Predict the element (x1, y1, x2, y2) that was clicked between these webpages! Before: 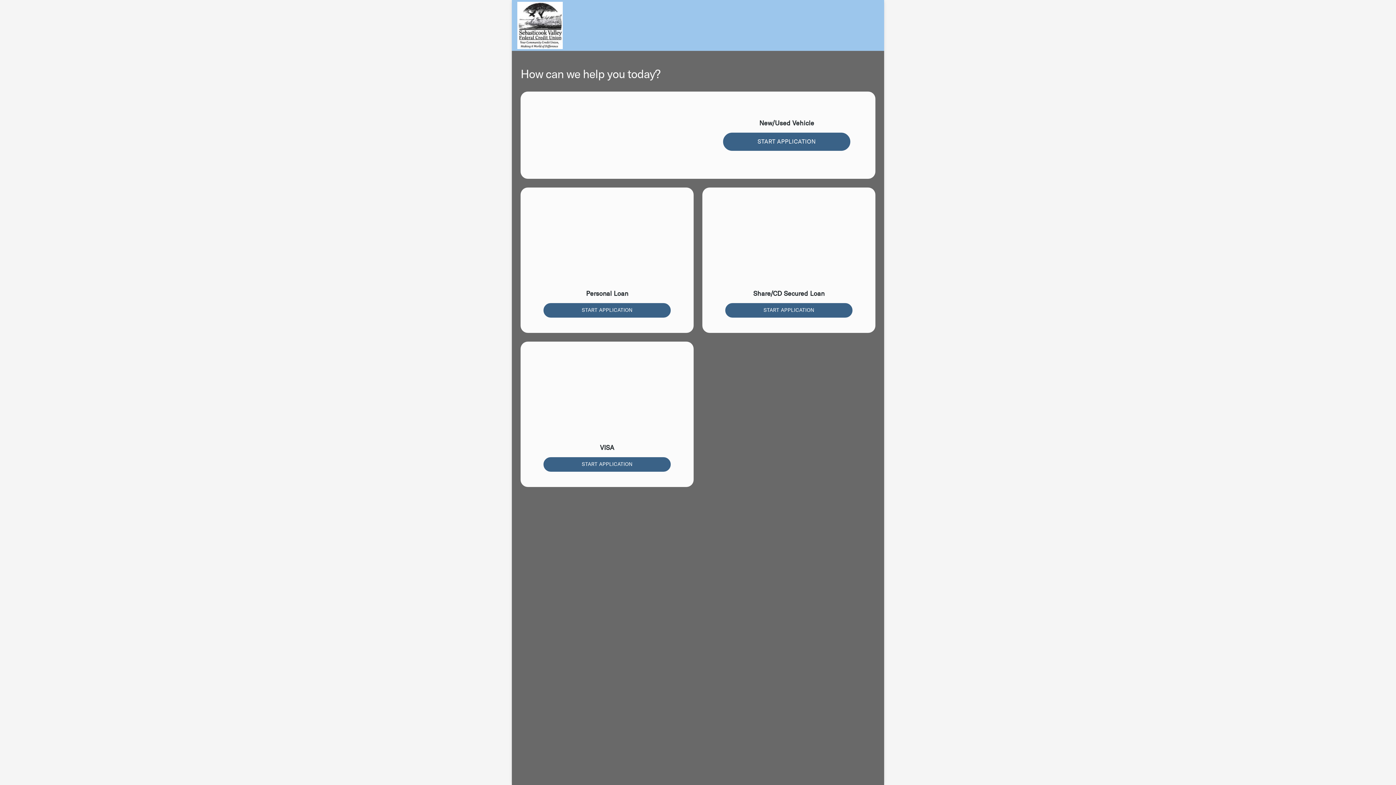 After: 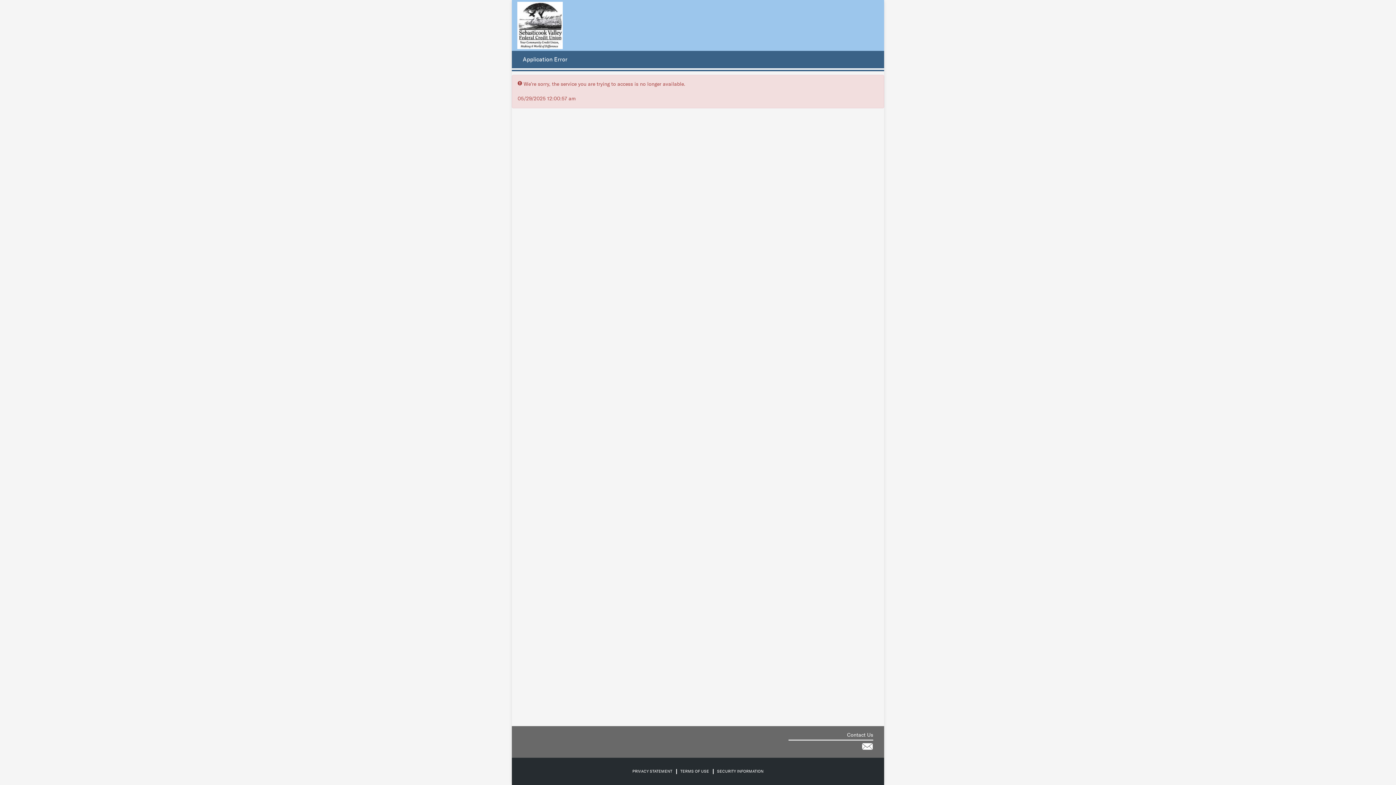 Action: label: START APPLICATION bbox: (543, 303, 670, 317)